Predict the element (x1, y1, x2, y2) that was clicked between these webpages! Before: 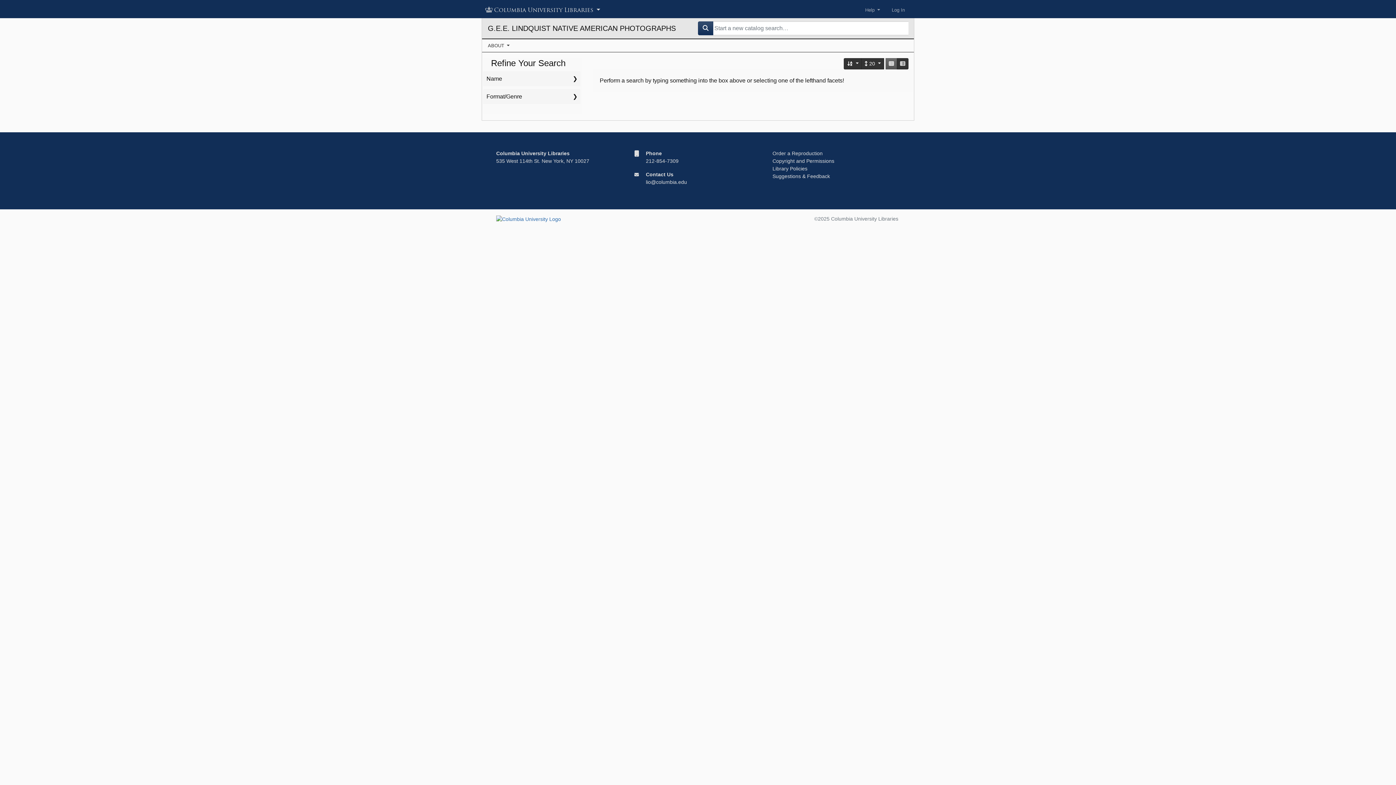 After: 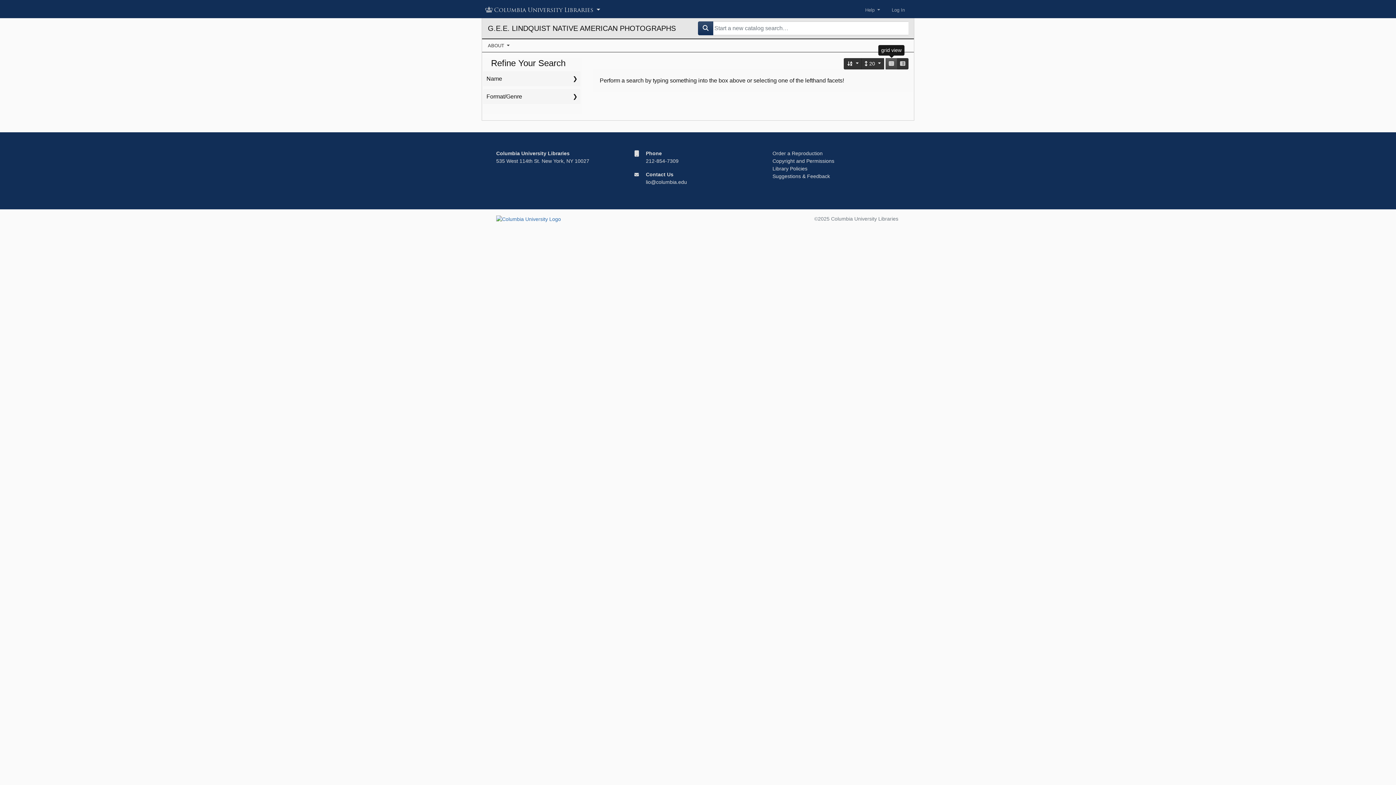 Action: label: grid view bbox: (885, 58, 897, 69)